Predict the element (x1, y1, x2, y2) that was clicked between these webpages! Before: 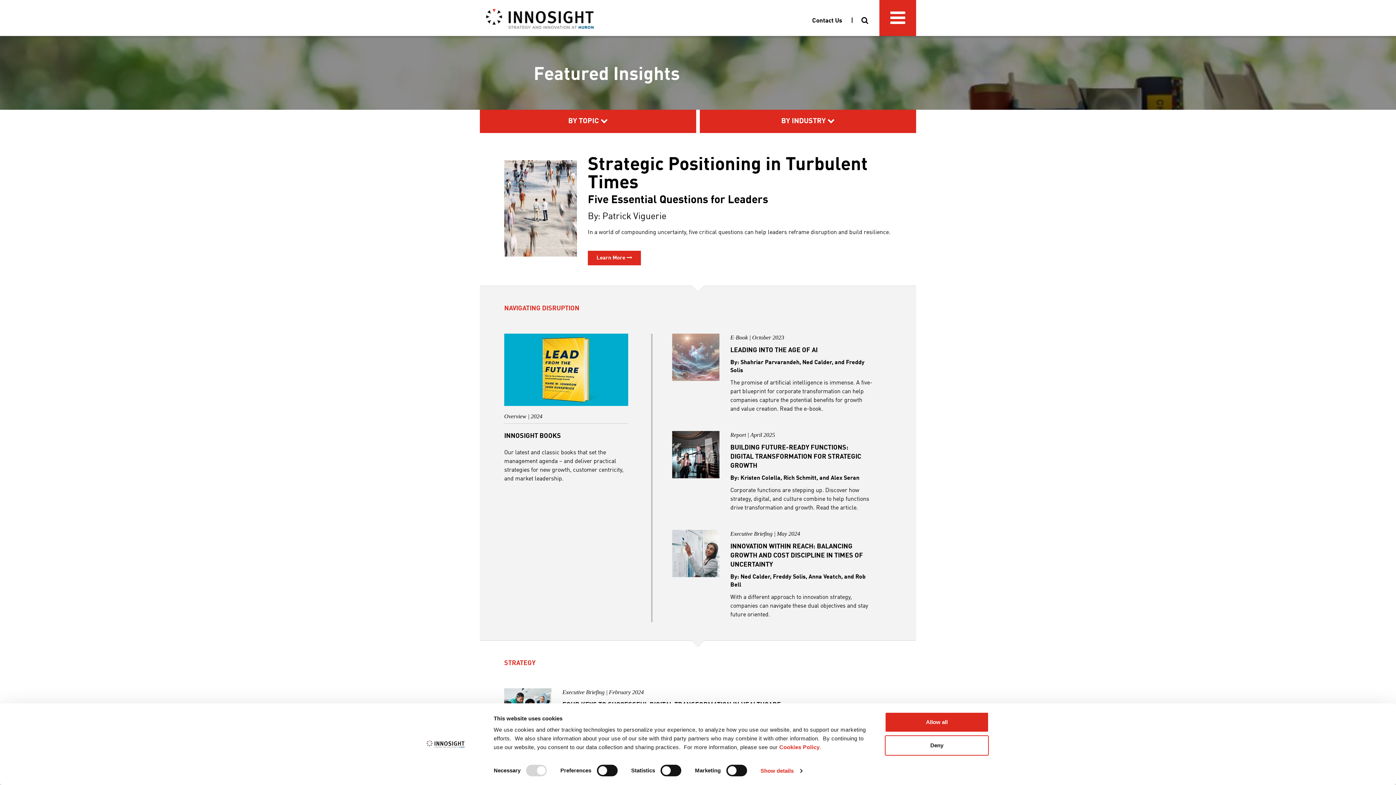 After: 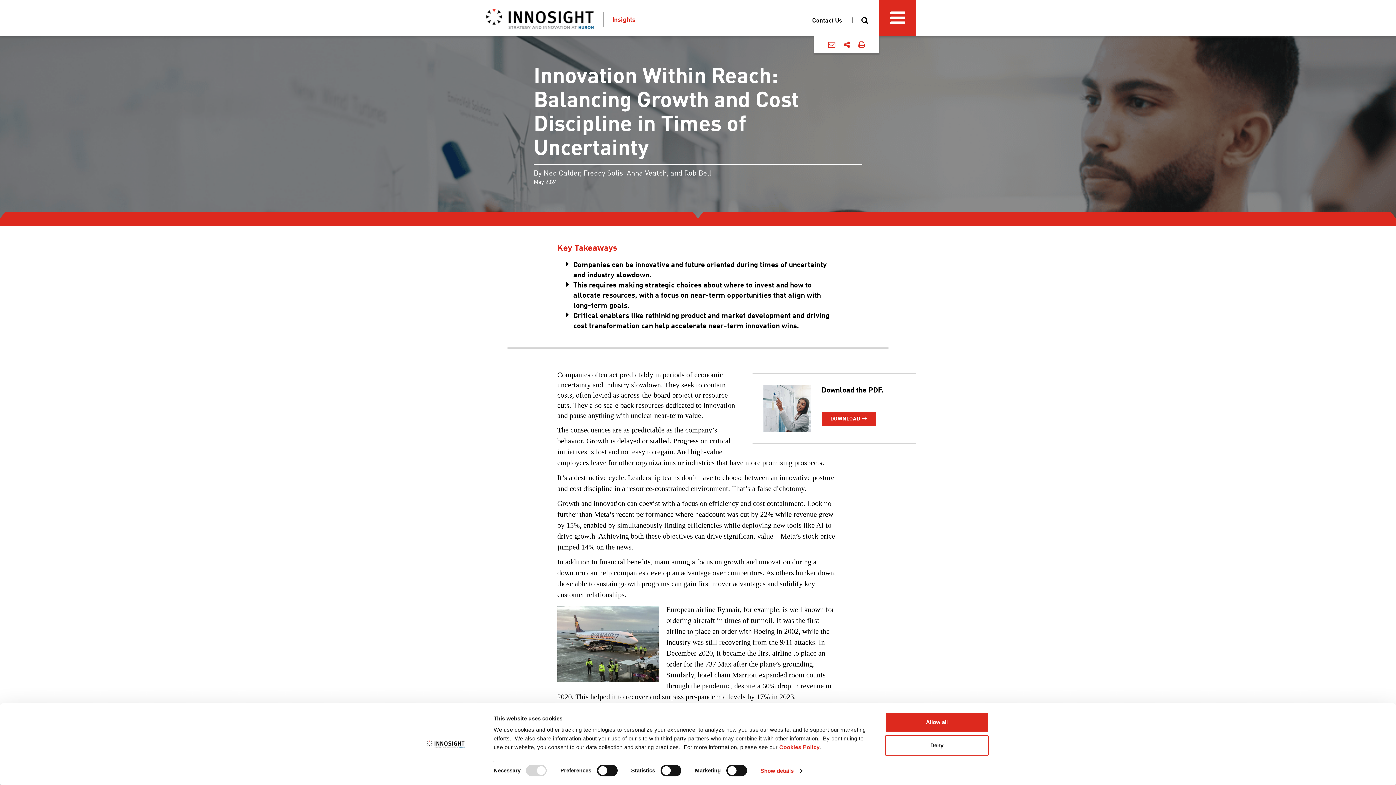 Action: bbox: (730, 542, 863, 568) label: INNOVATION WITHIN REACH: BALANCING GROWTH AND COST DISCIPLINE IN TIMES OF UNCERTAINTY